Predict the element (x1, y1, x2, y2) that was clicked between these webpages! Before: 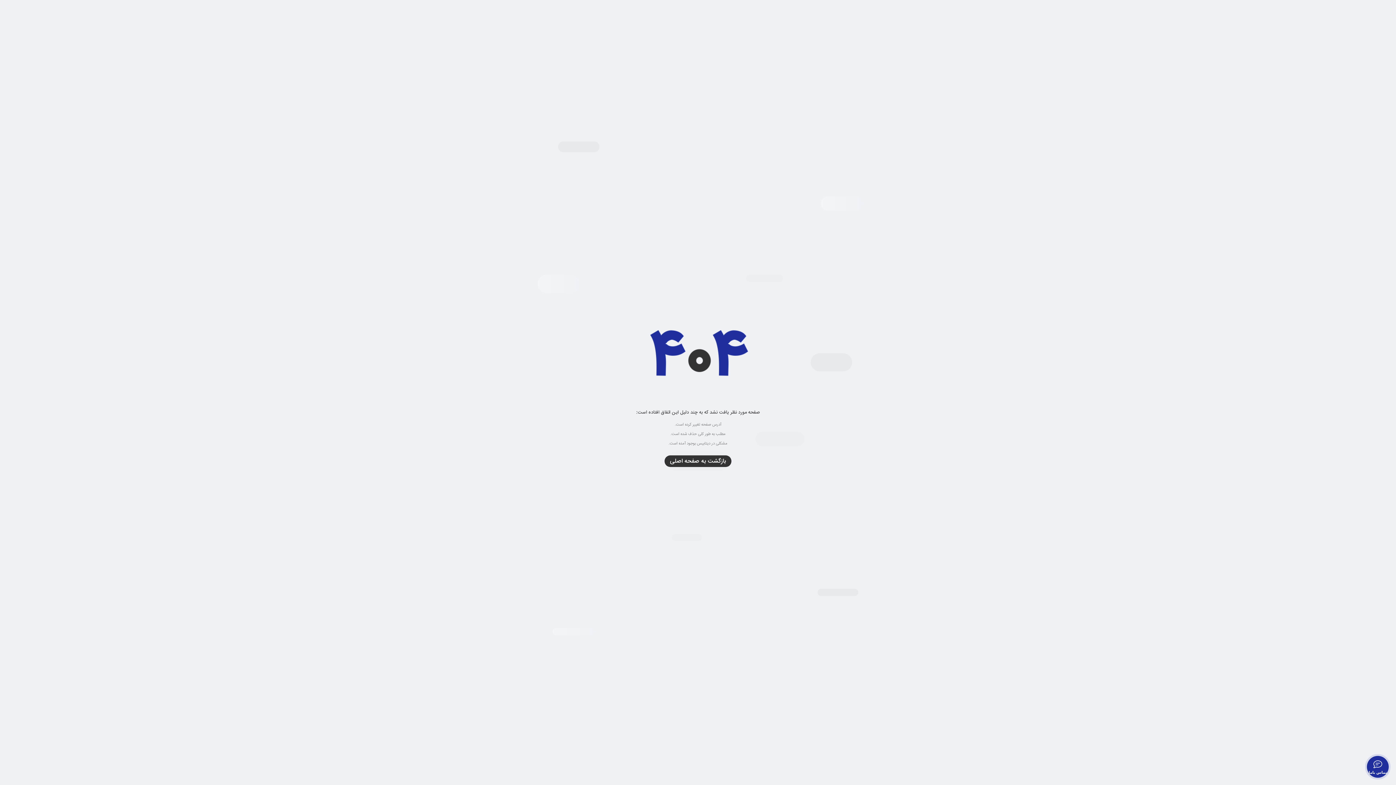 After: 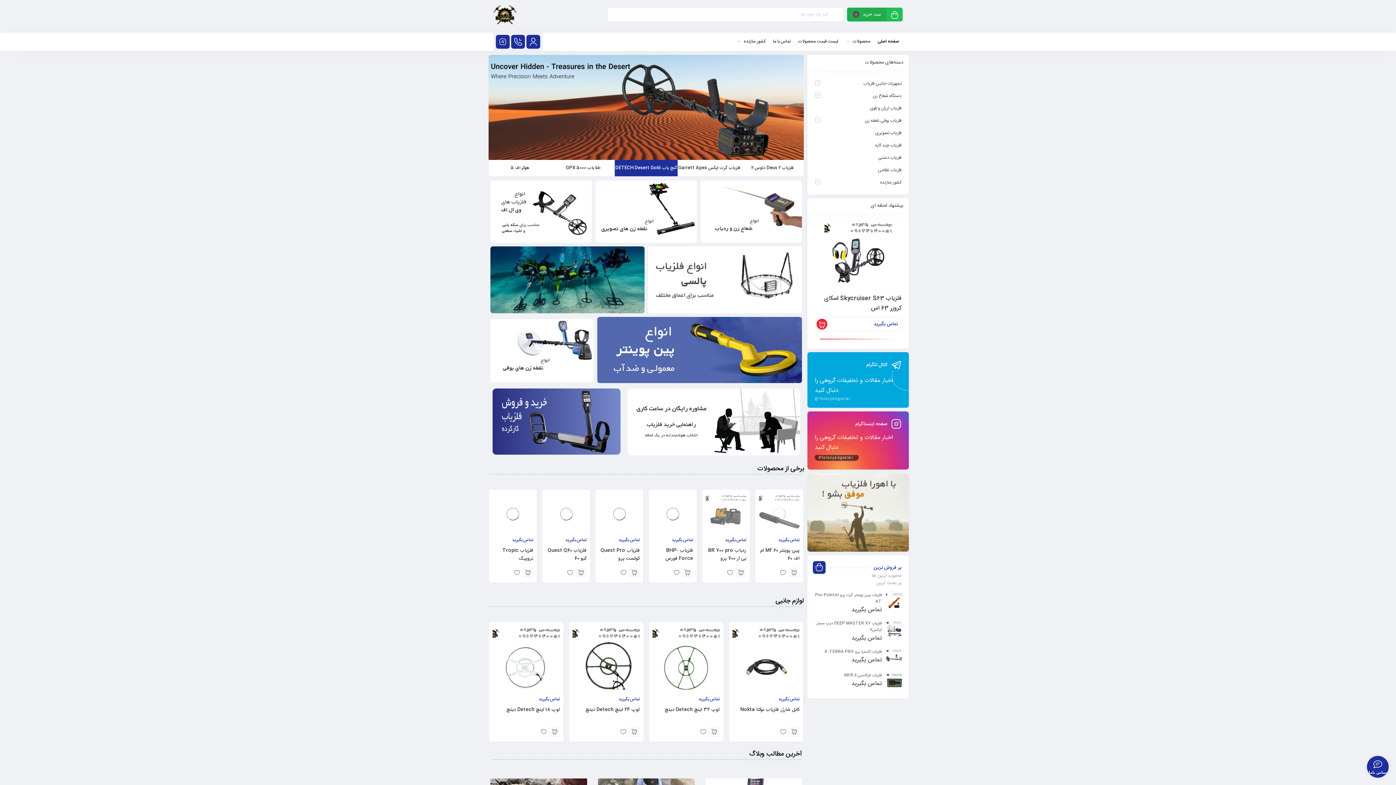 Action: label: بازگشت به صفحه اصلی bbox: (664, 455, 731, 467)